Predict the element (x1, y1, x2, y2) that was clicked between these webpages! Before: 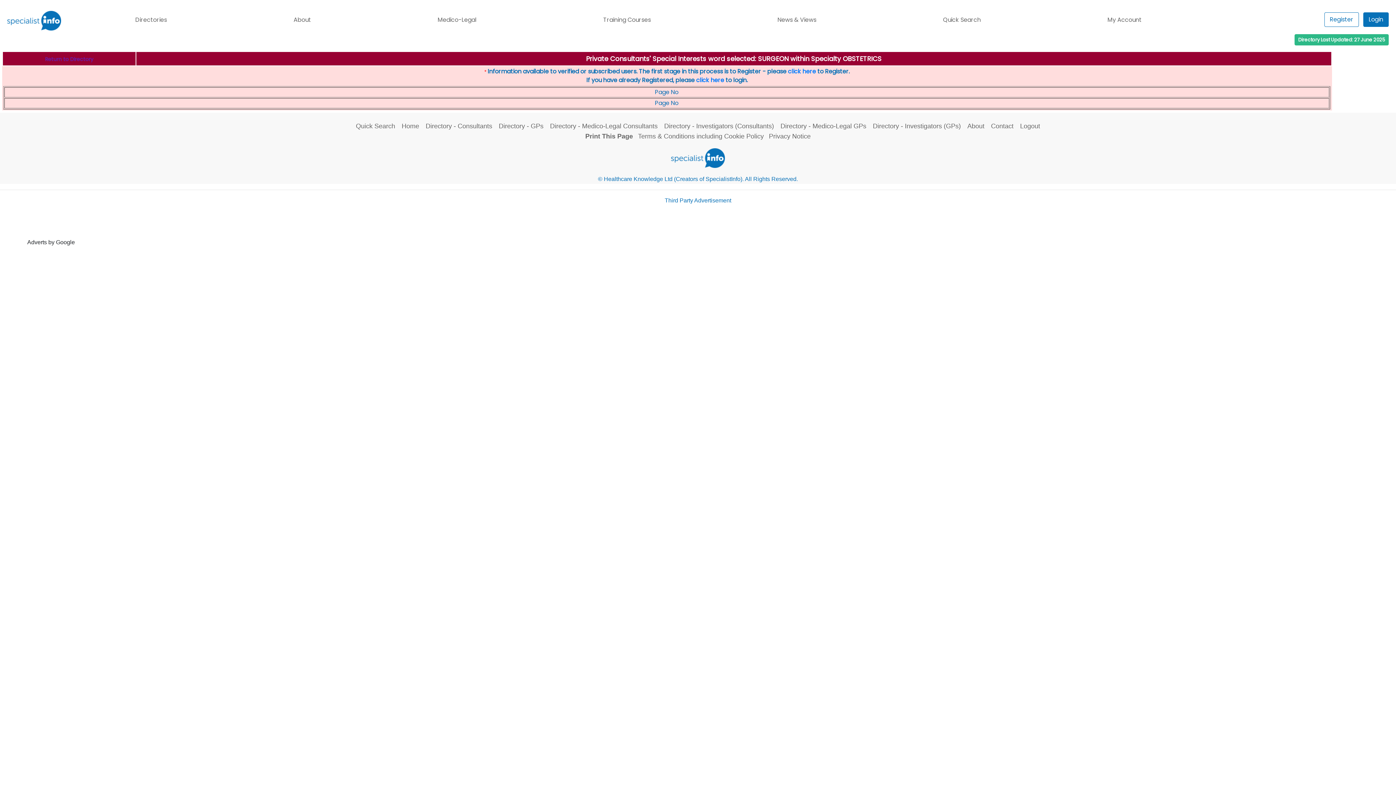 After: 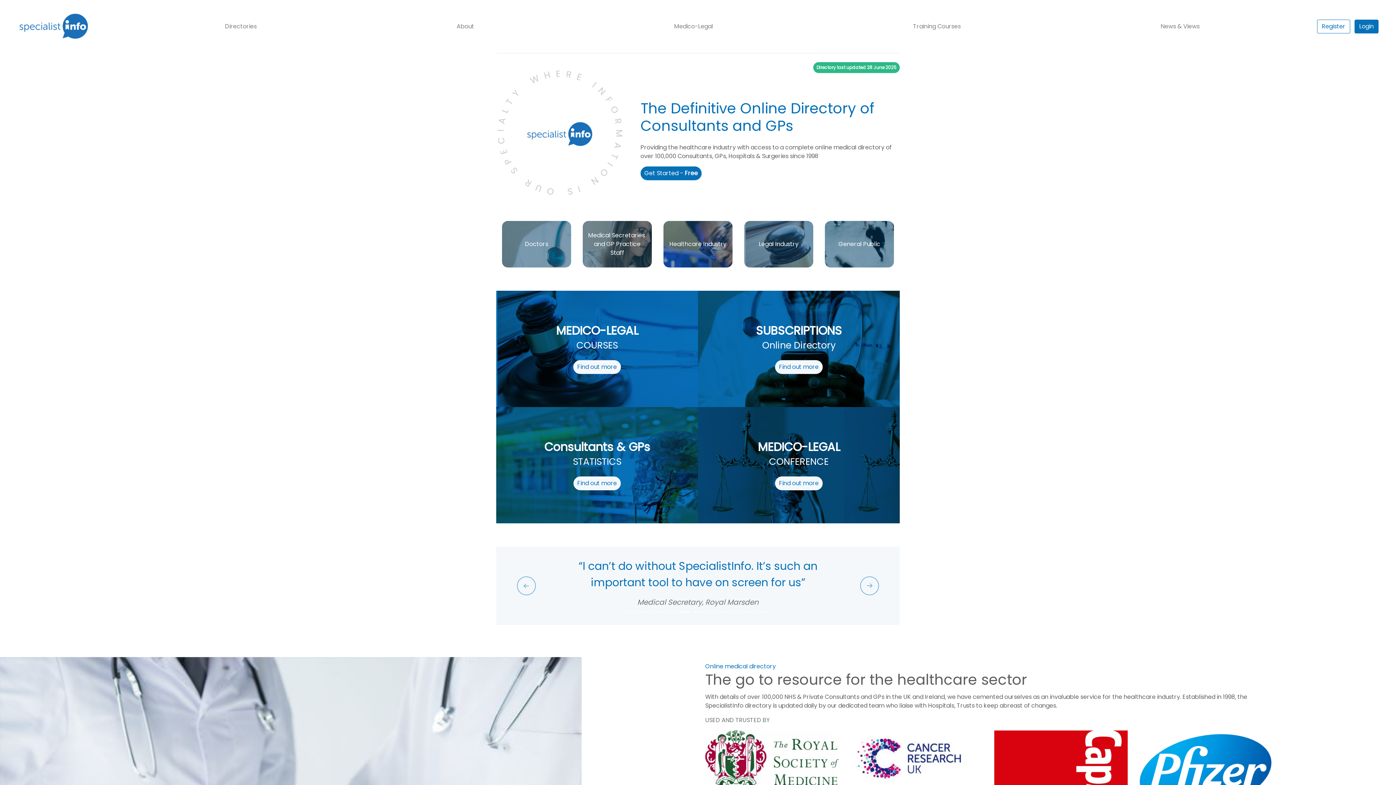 Action: label: Home bbox: (401, 122, 419, 129)